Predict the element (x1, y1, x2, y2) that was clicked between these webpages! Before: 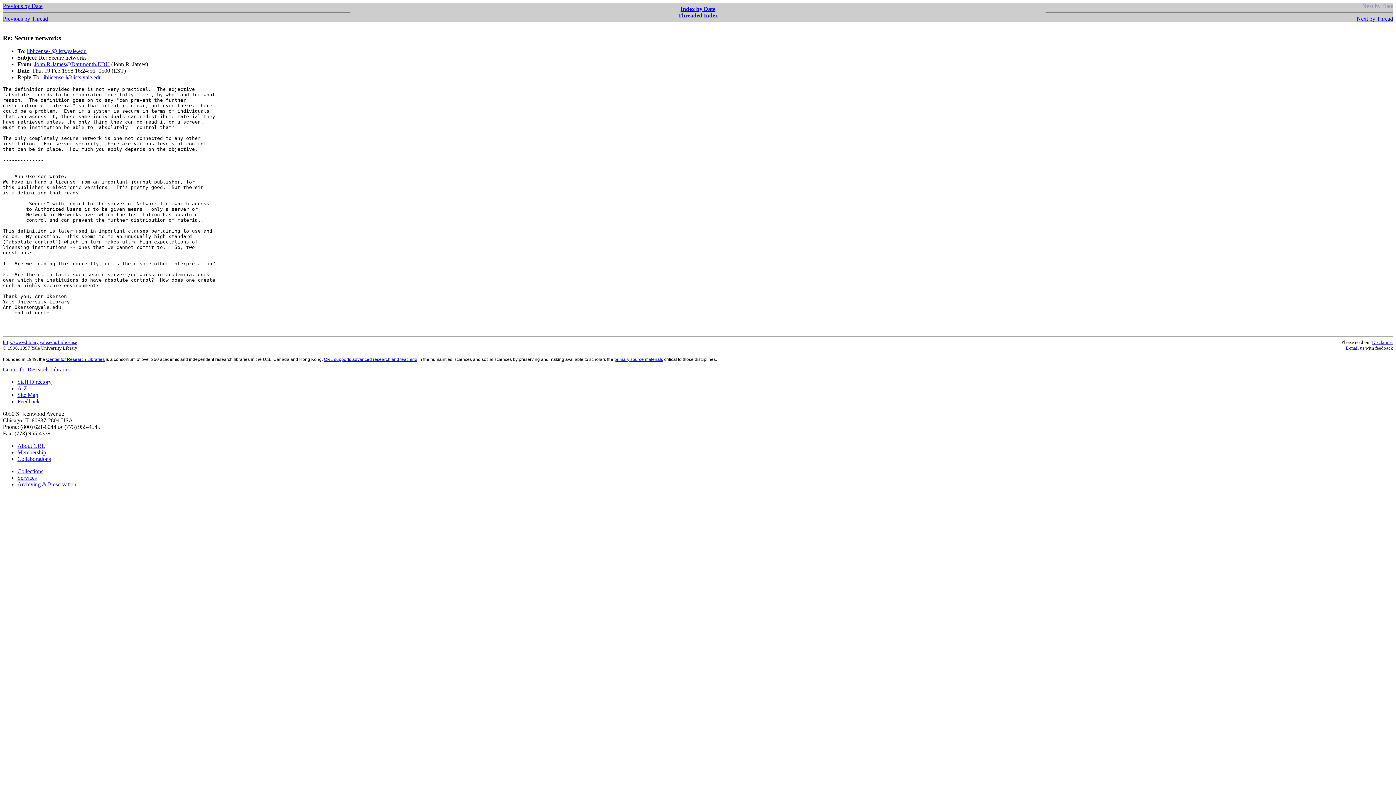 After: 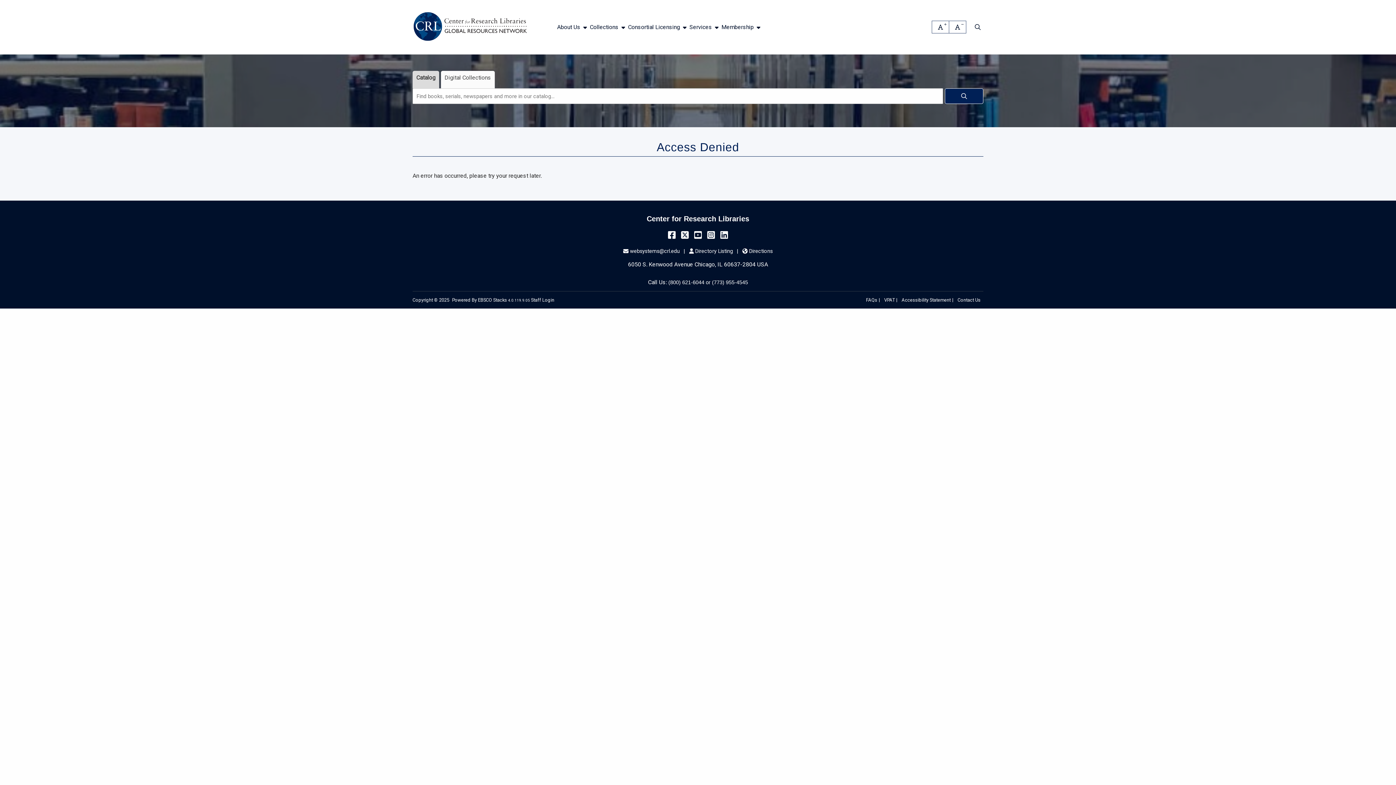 Action: label: Services bbox: (17, 474, 36, 481)